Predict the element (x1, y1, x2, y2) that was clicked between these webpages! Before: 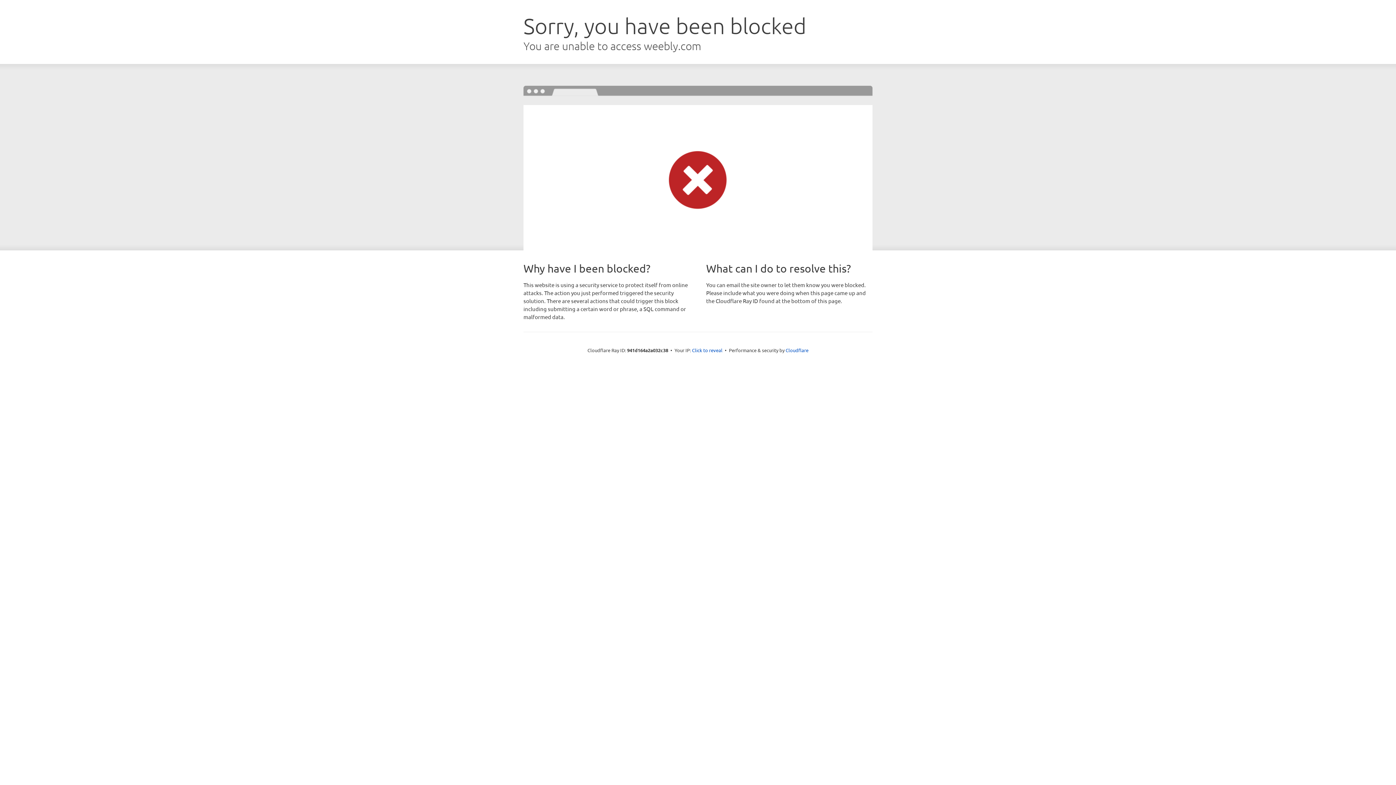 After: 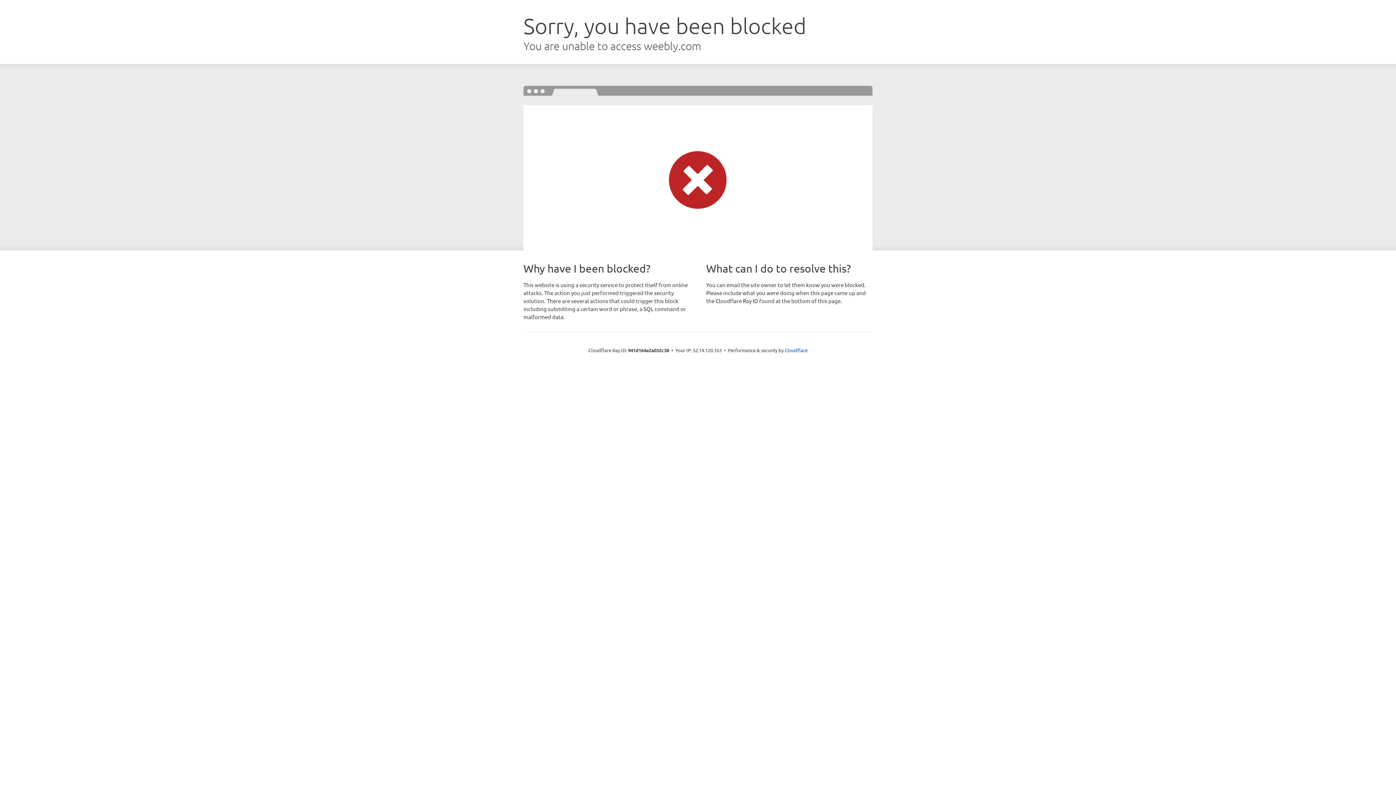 Action: label: Click to reveal bbox: (692, 346, 722, 353)